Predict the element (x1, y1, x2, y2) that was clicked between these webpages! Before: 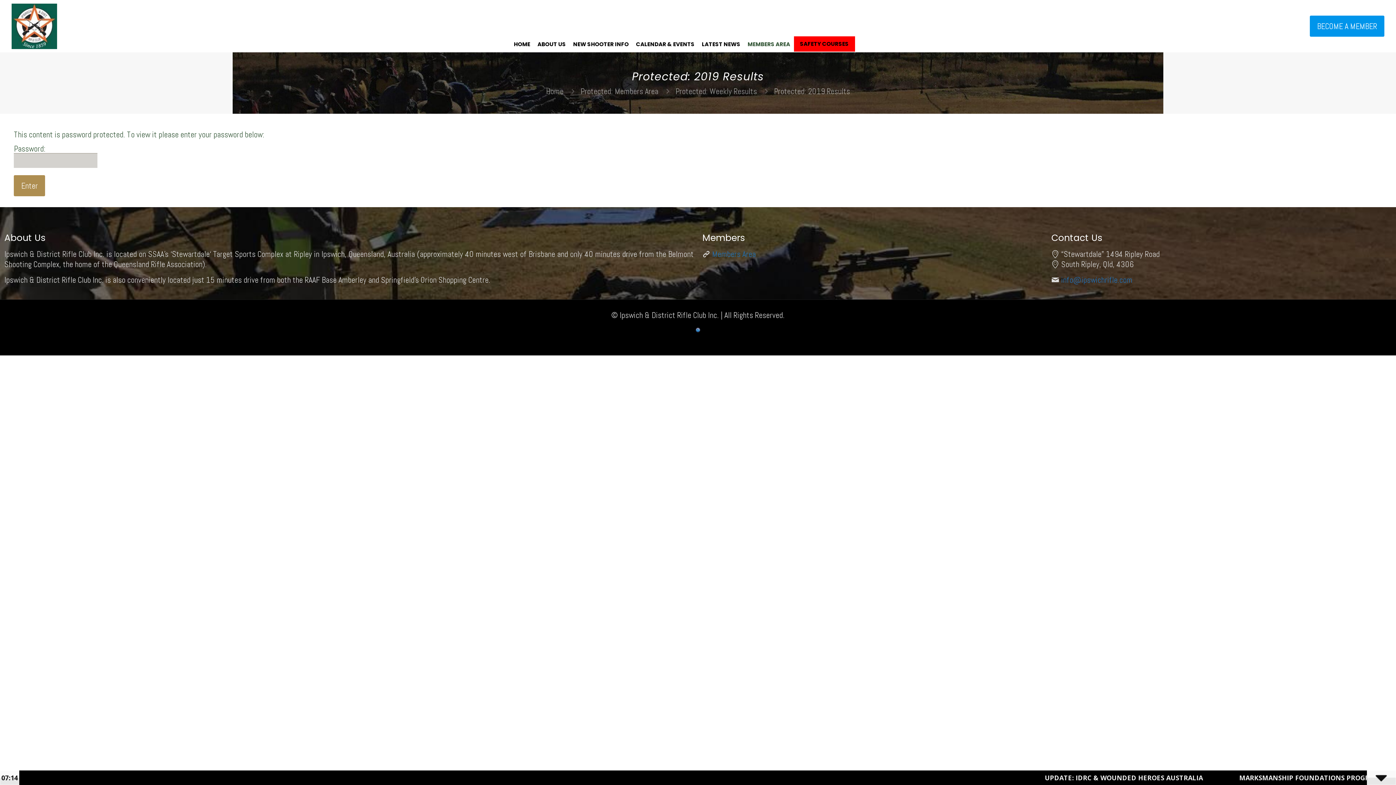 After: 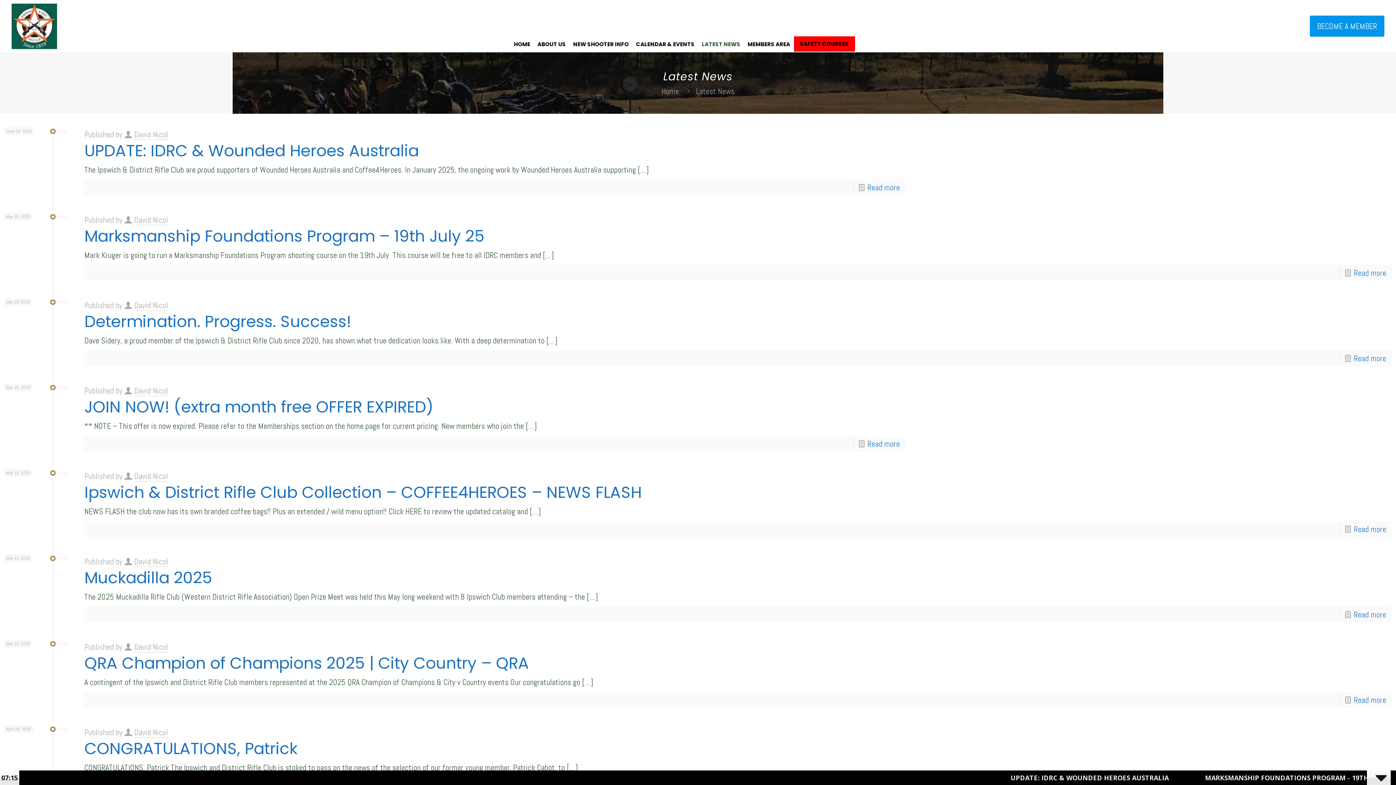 Action: label: LATEST NEWS bbox: (698, 18, 744, 70)